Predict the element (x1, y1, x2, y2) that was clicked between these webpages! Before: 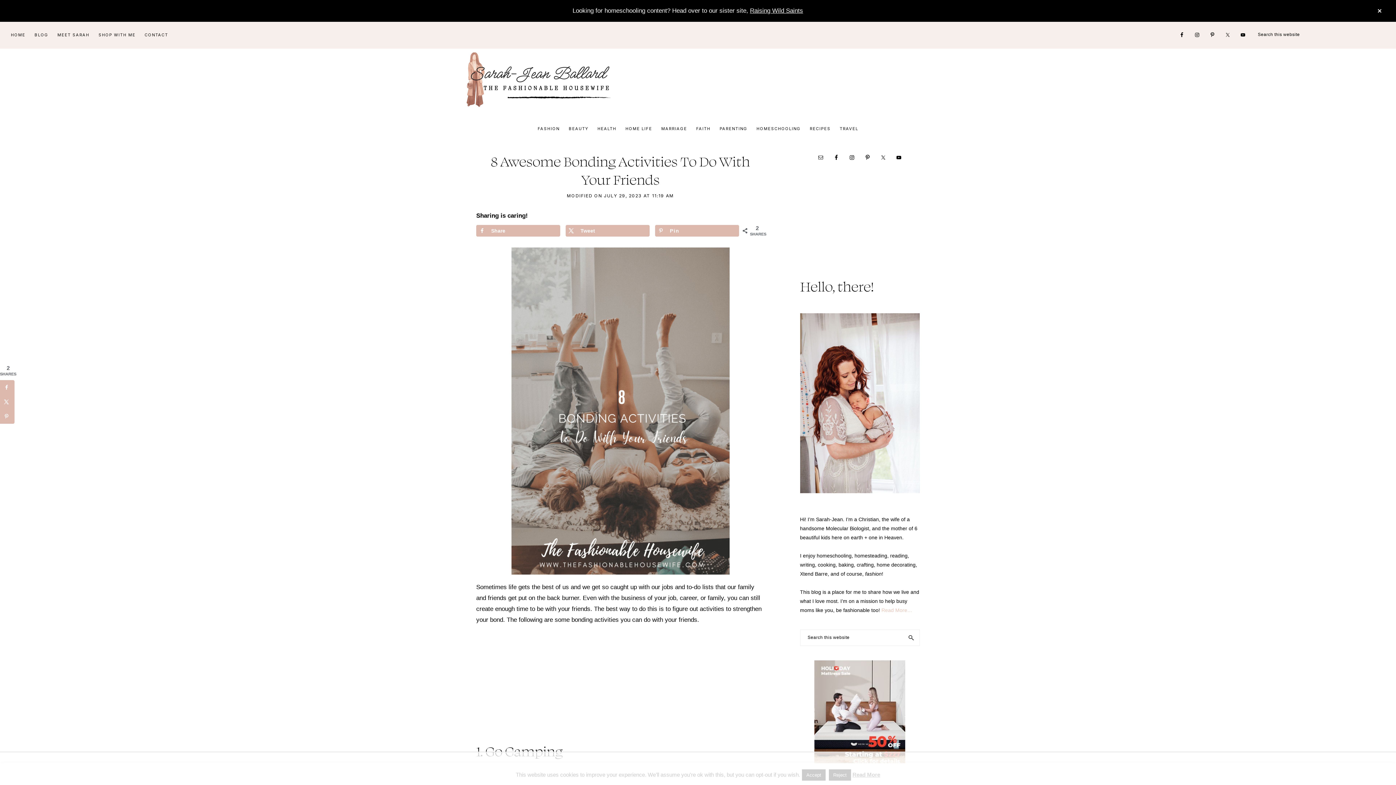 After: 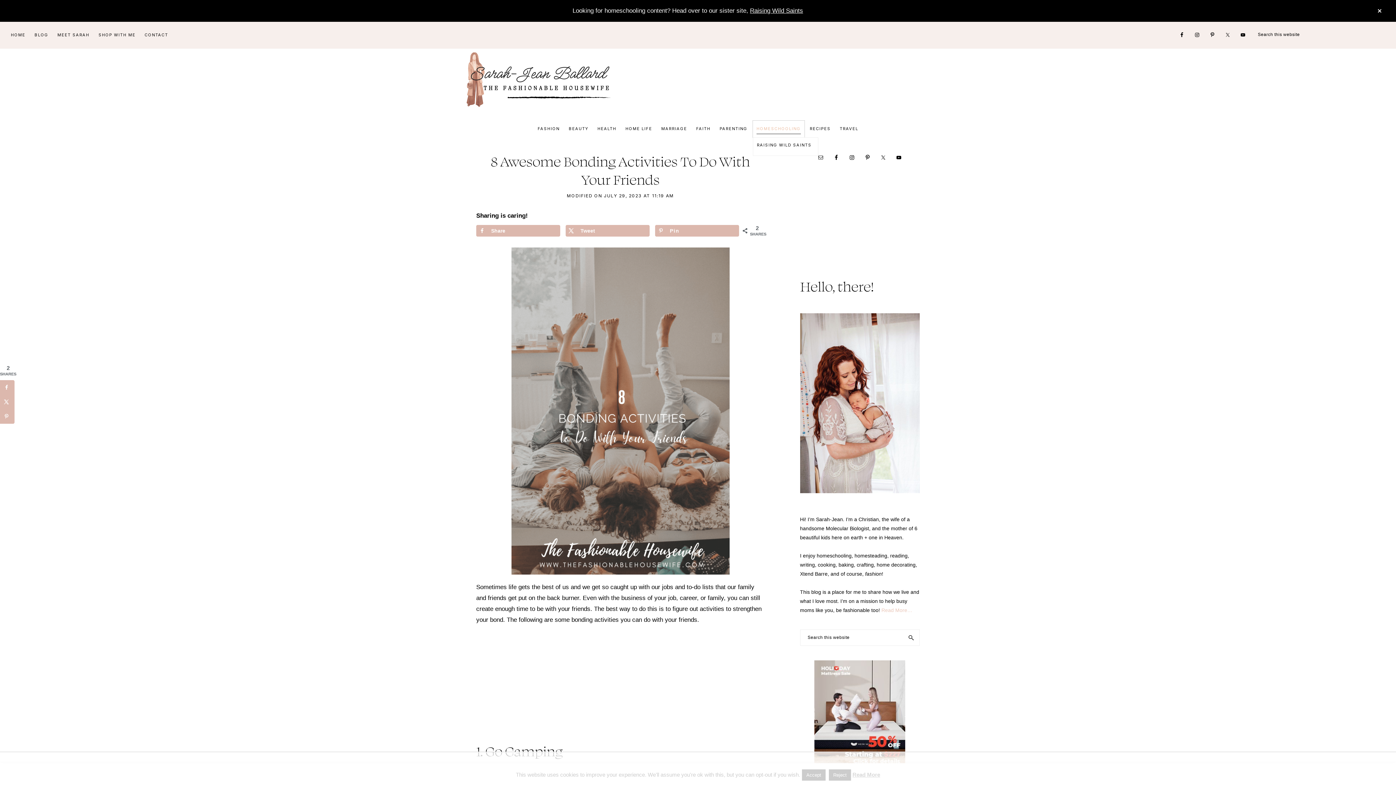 Action: bbox: (753, 120, 804, 137) label: HOMESCHOOLING